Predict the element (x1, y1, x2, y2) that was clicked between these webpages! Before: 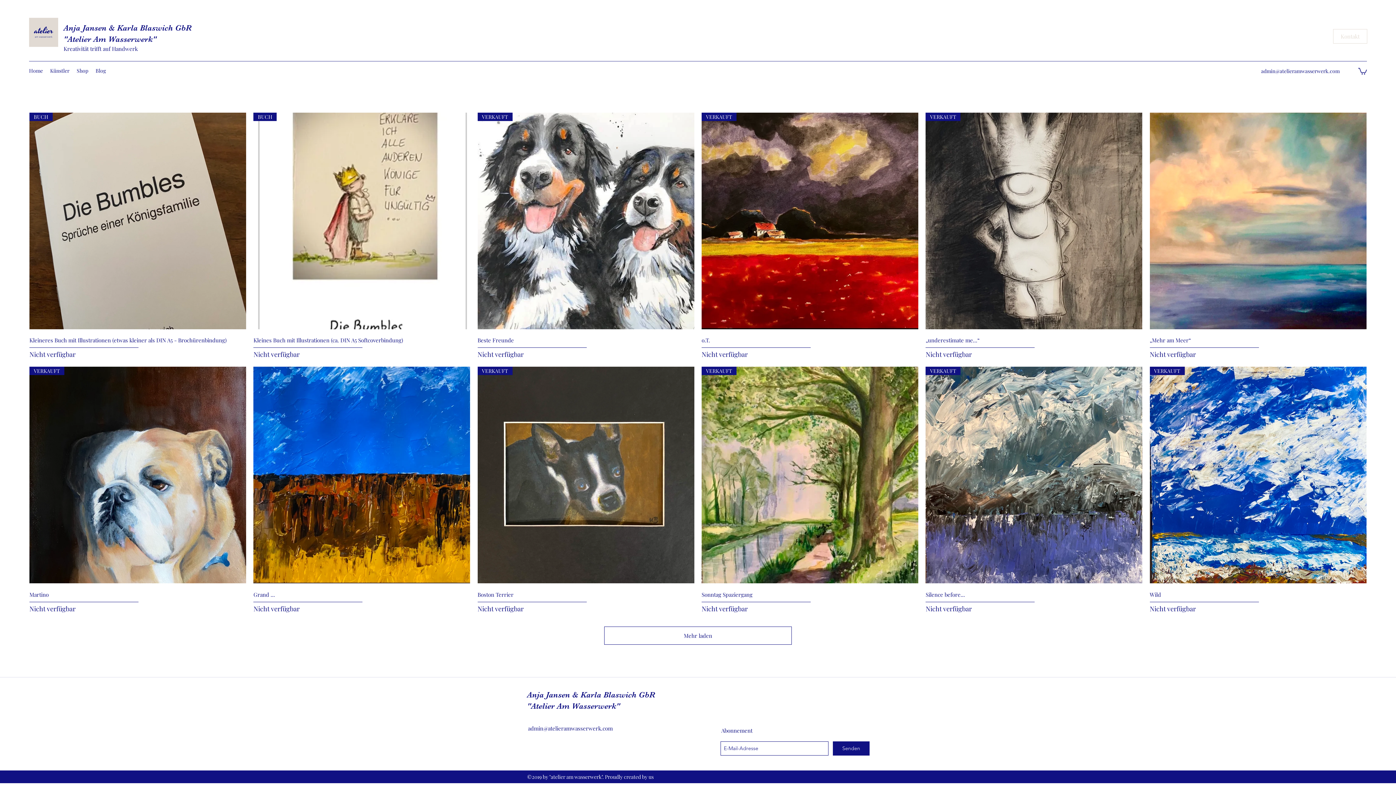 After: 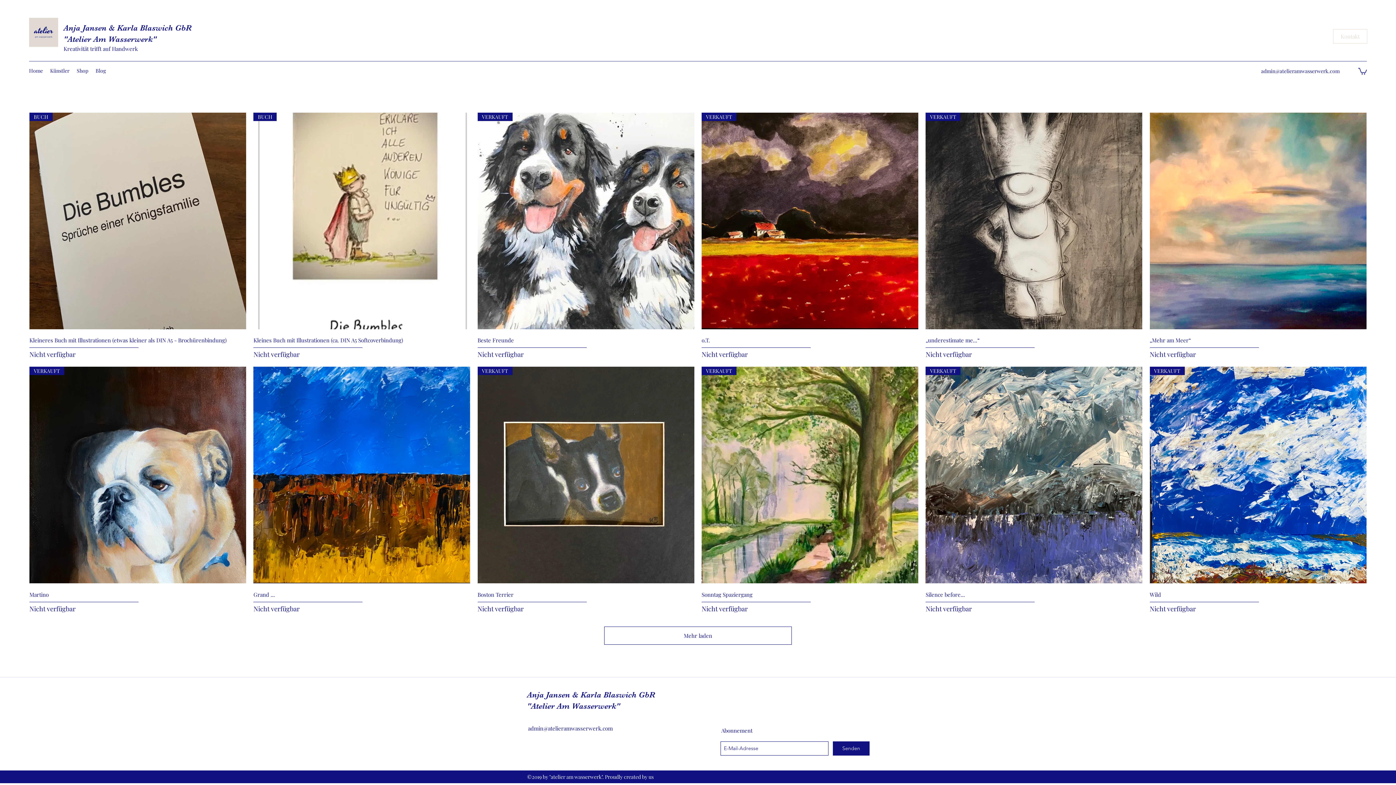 Action: bbox: (1261, 67, 1340, 74) label: admin@atelieramwasserwerk.com